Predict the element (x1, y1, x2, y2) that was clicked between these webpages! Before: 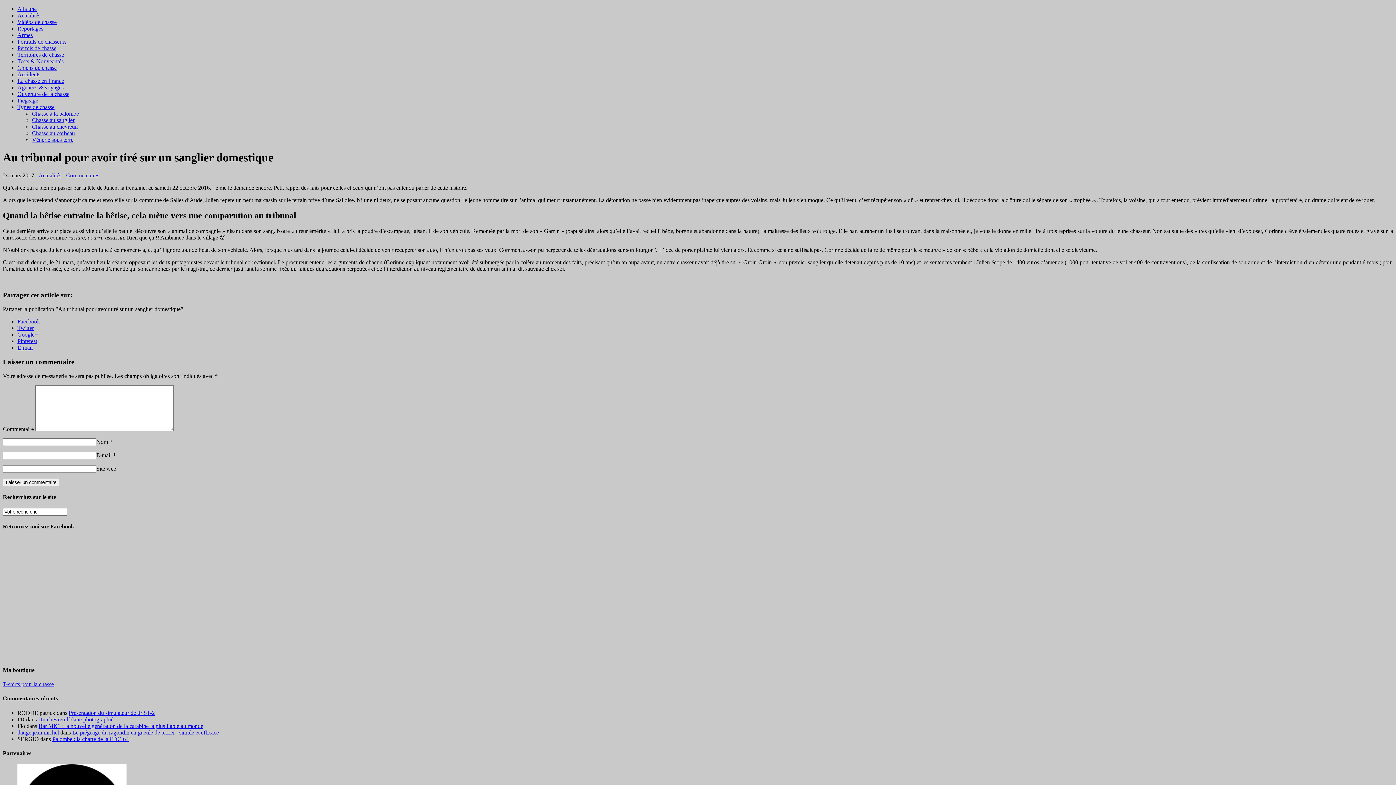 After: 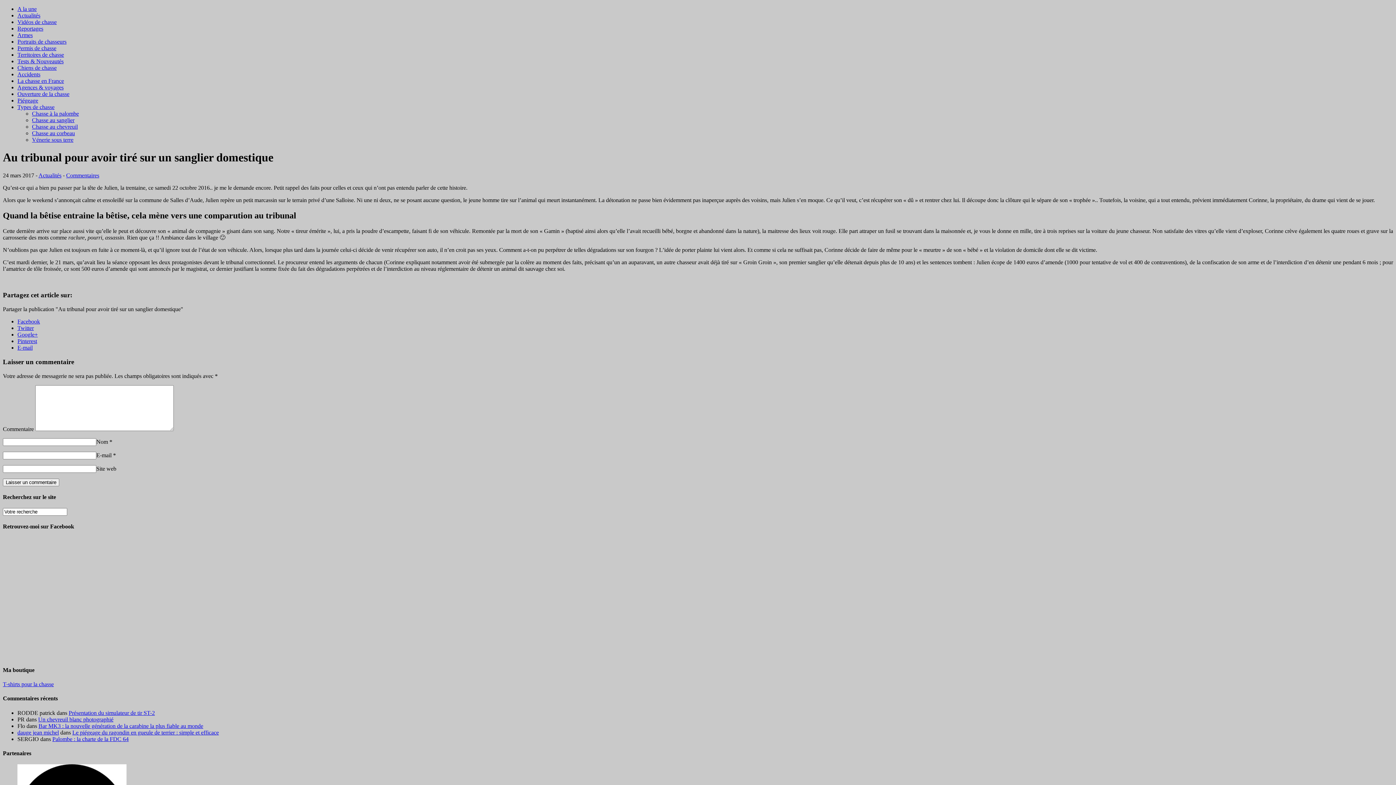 Action: label: Google+ bbox: (17, 331, 37, 337)